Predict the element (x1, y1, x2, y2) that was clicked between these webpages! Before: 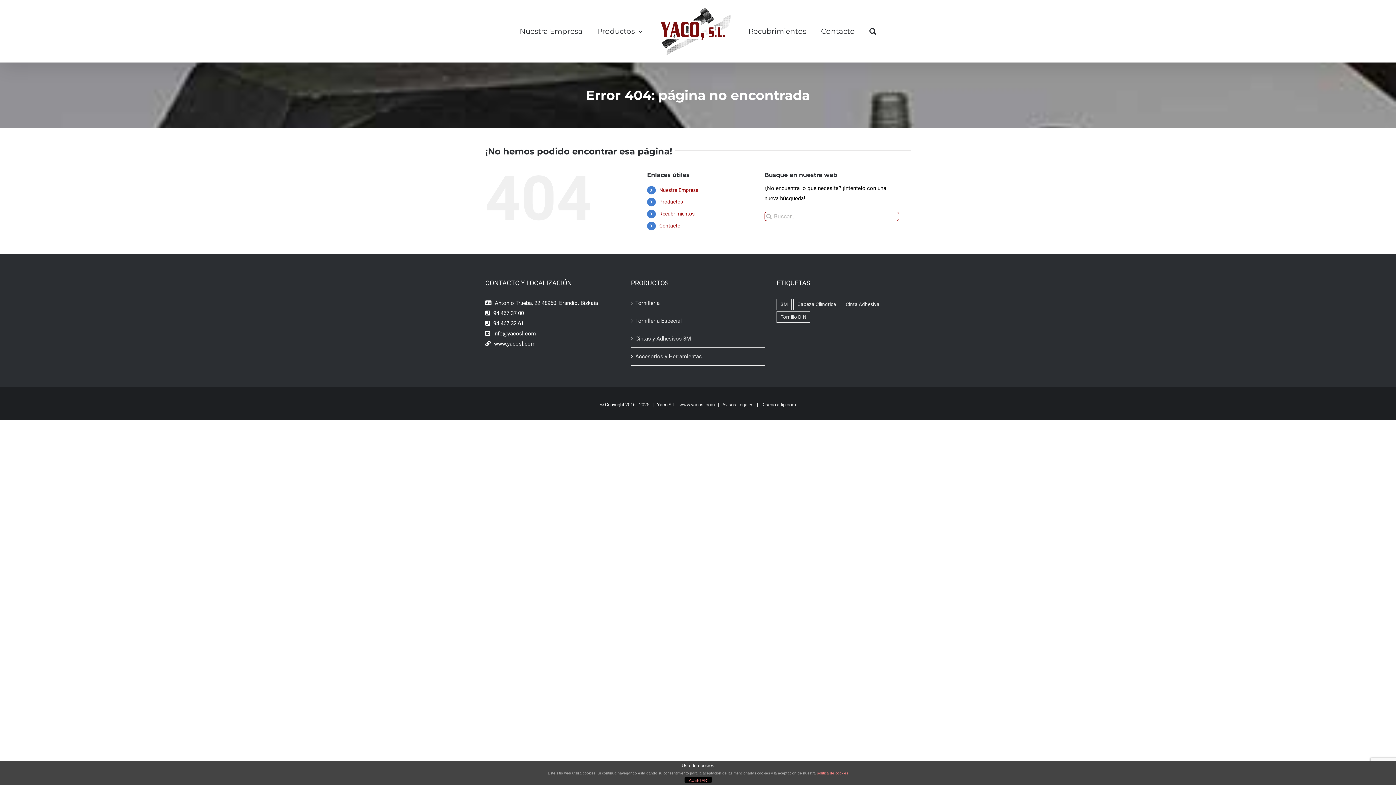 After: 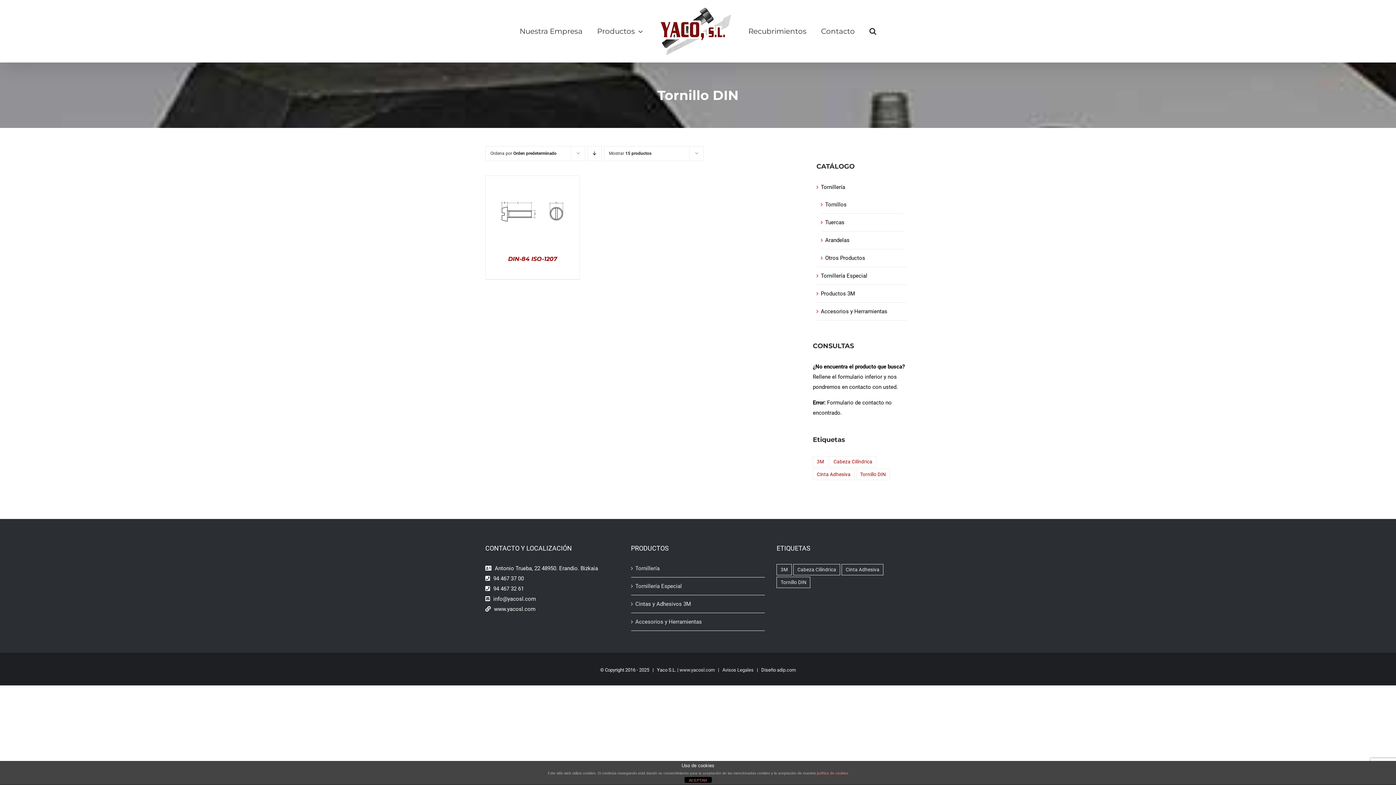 Action: label: Tornillo DIN (1 producto) bbox: (776, 311, 810, 322)